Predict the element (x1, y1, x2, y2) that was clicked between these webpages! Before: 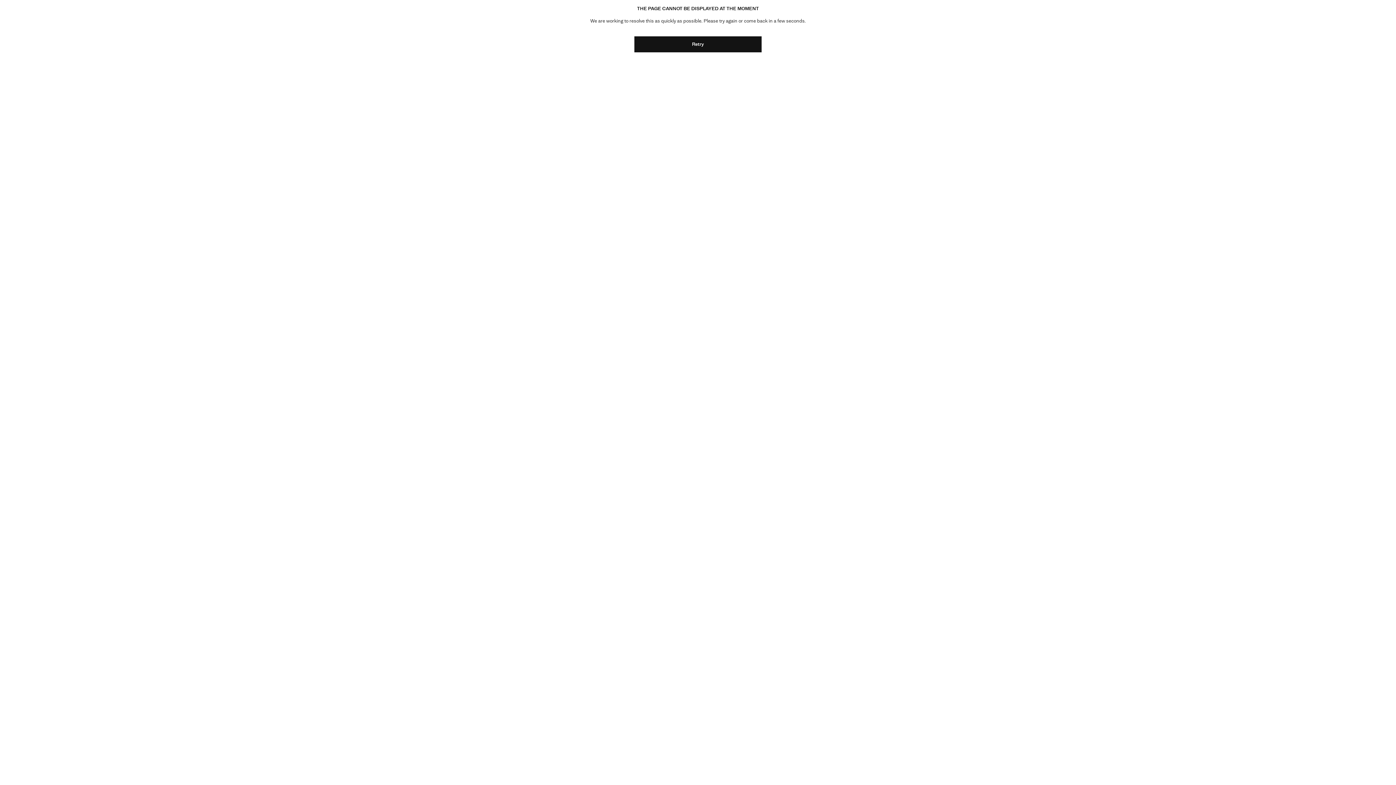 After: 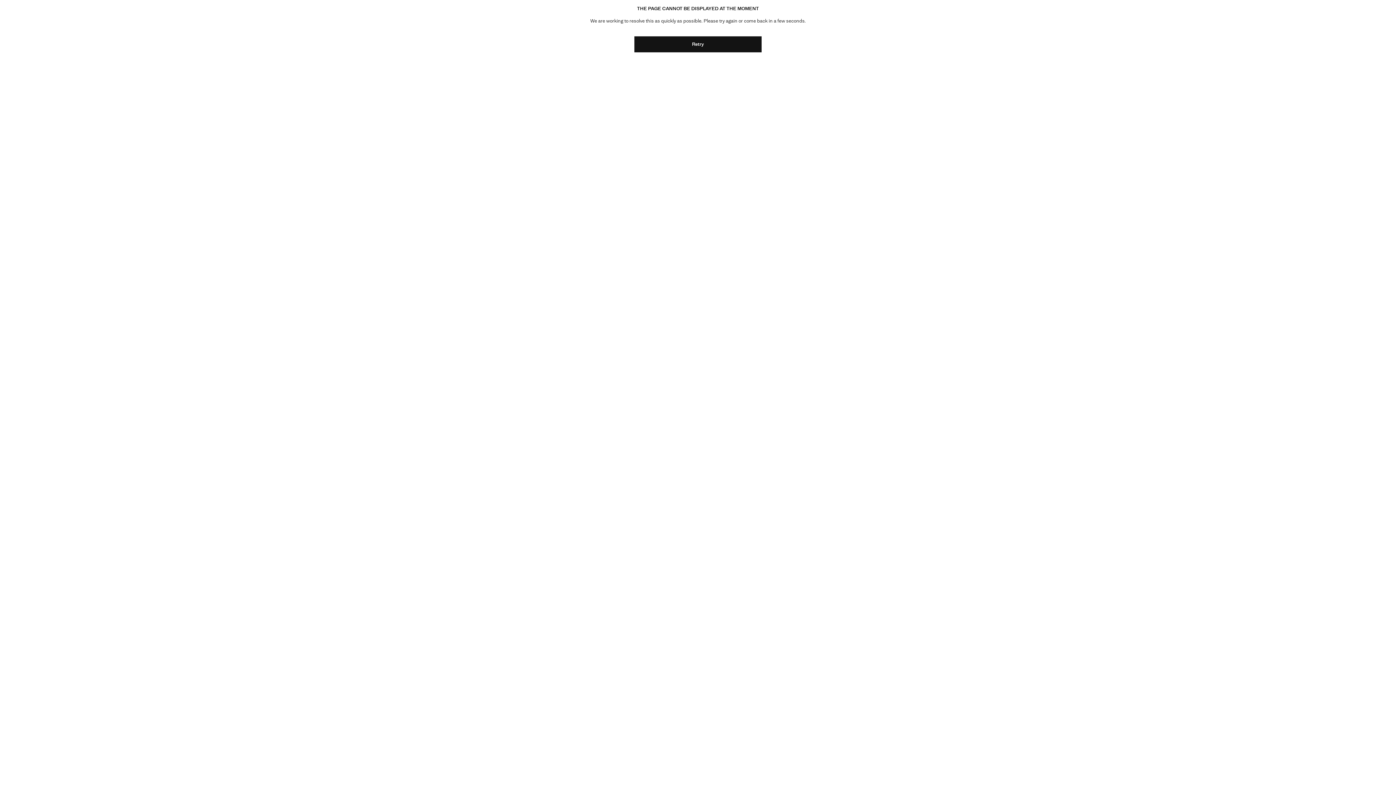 Action: label: Retry bbox: (634, 36, 761, 52)